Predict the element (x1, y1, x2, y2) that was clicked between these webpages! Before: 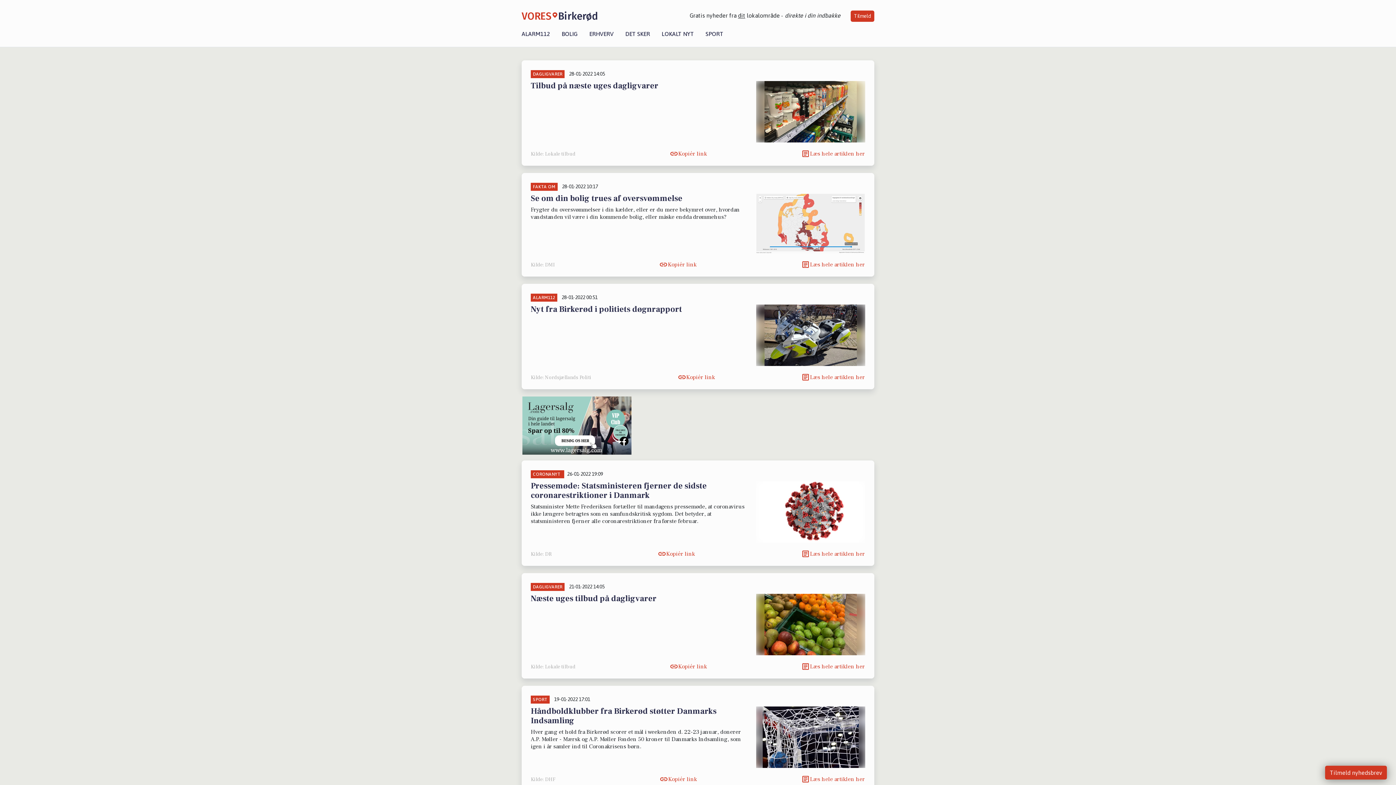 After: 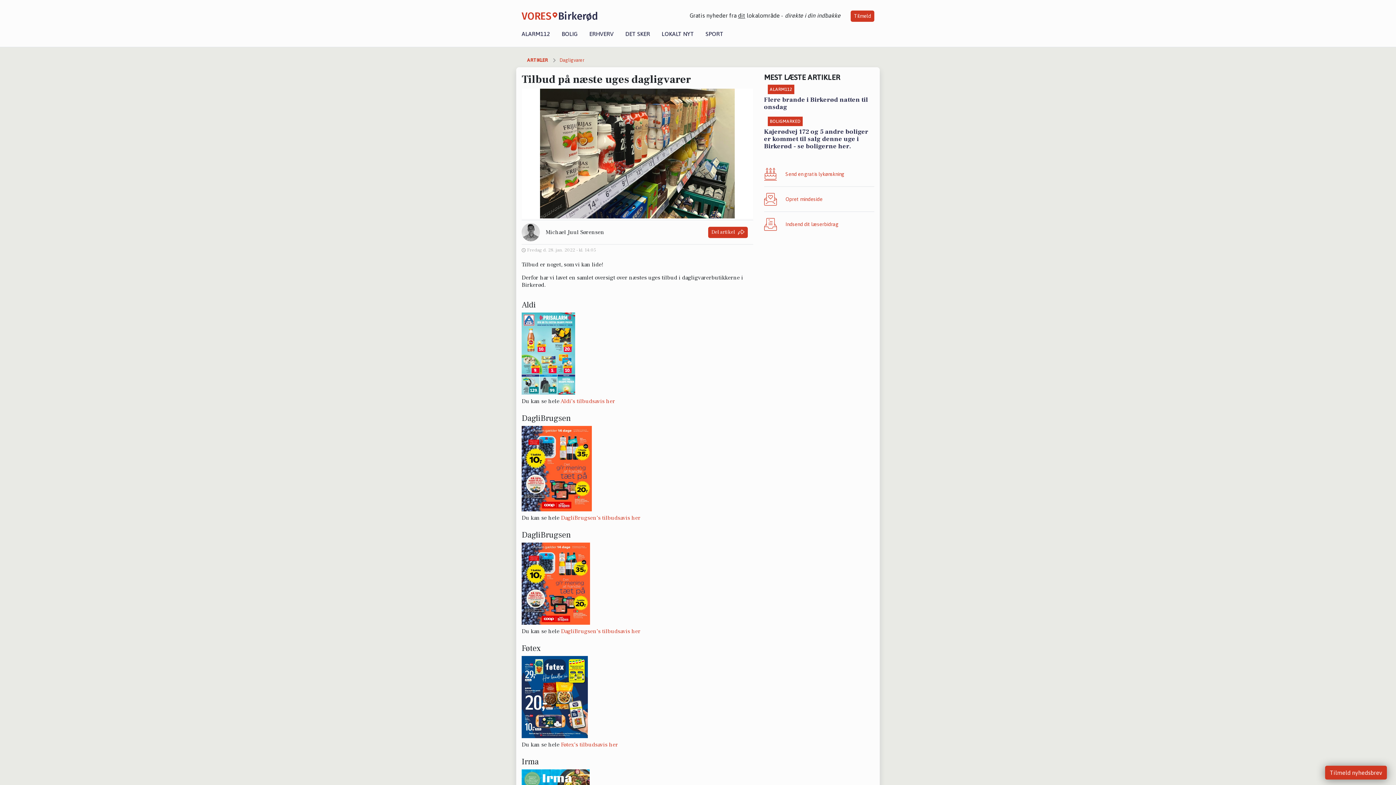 Action: bbox: (756, 81, 865, 145)